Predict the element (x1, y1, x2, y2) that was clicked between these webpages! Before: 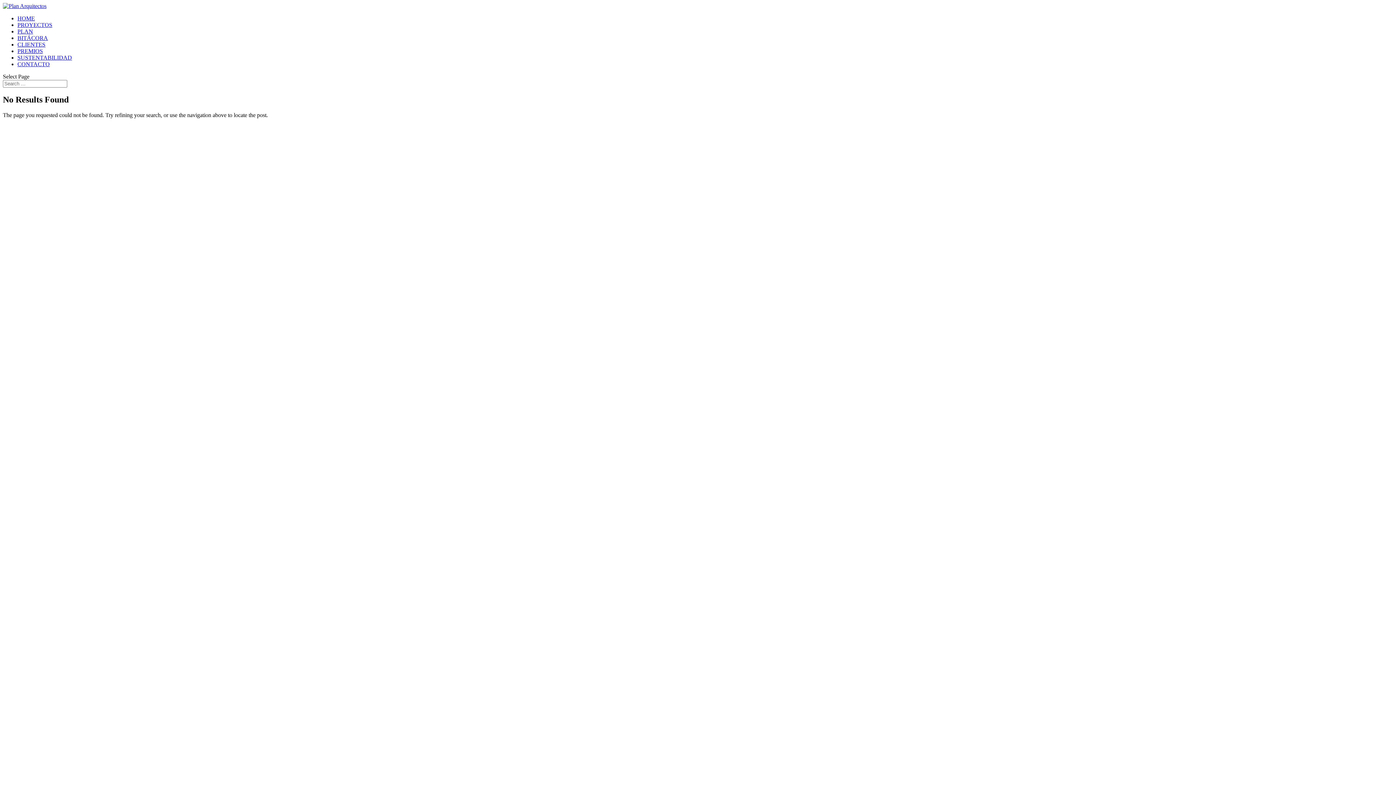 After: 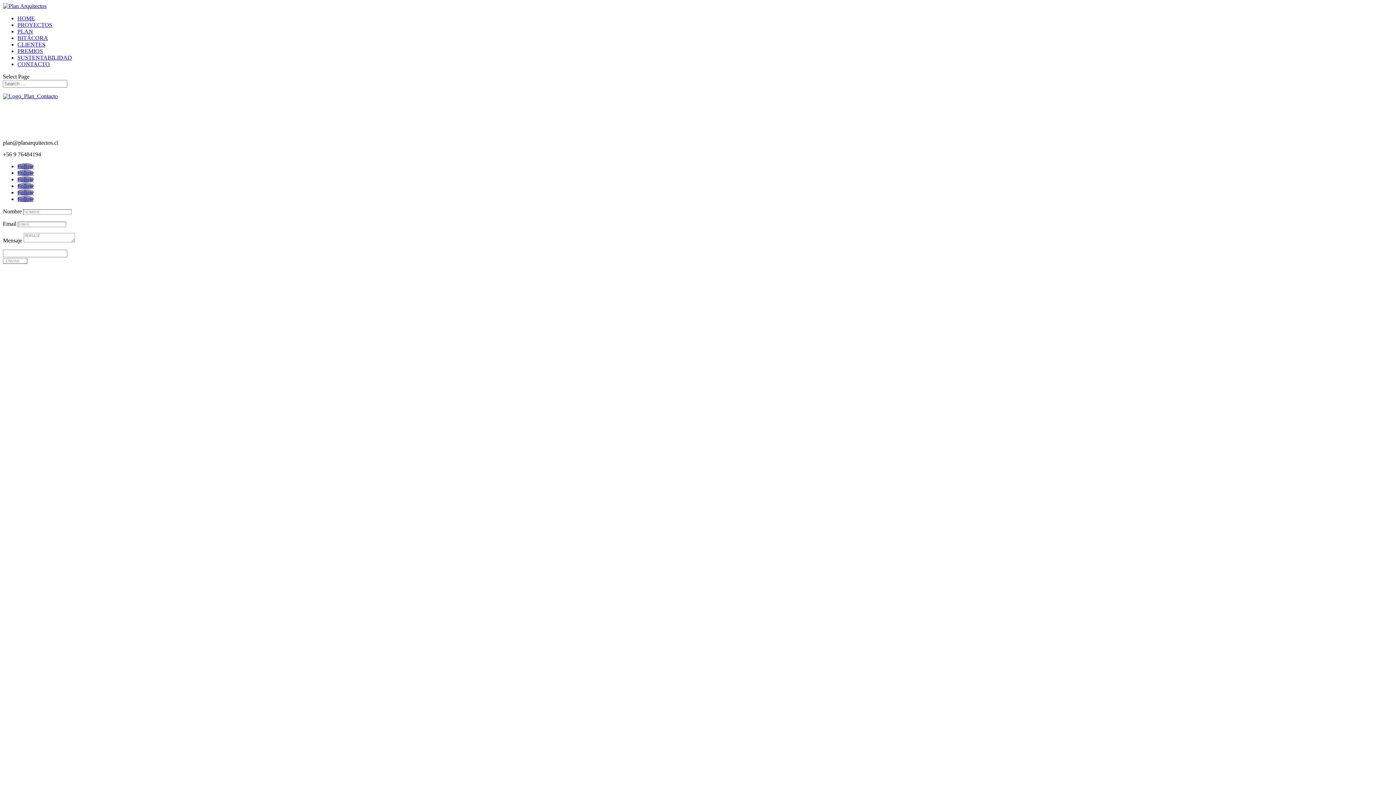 Action: label: CONTACTO bbox: (17, 61, 49, 67)